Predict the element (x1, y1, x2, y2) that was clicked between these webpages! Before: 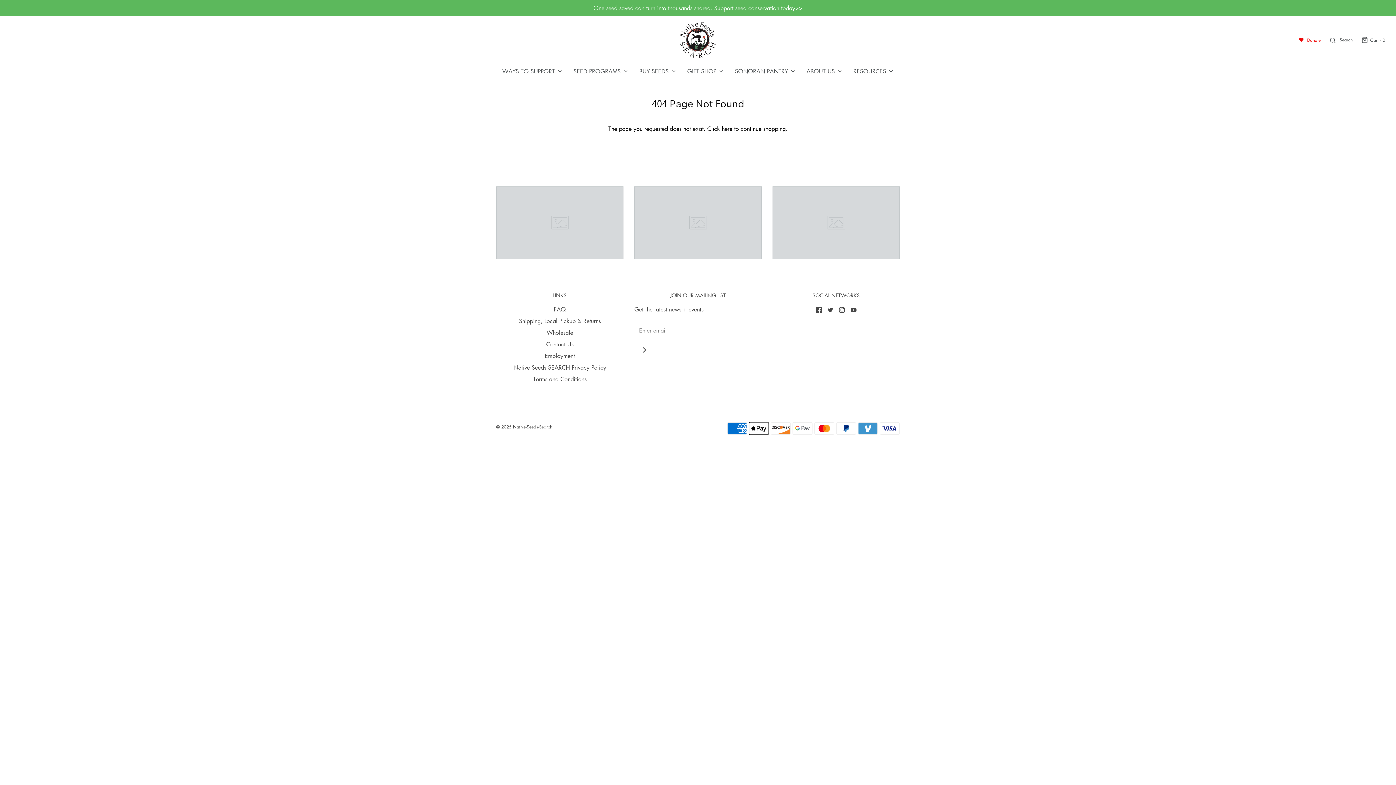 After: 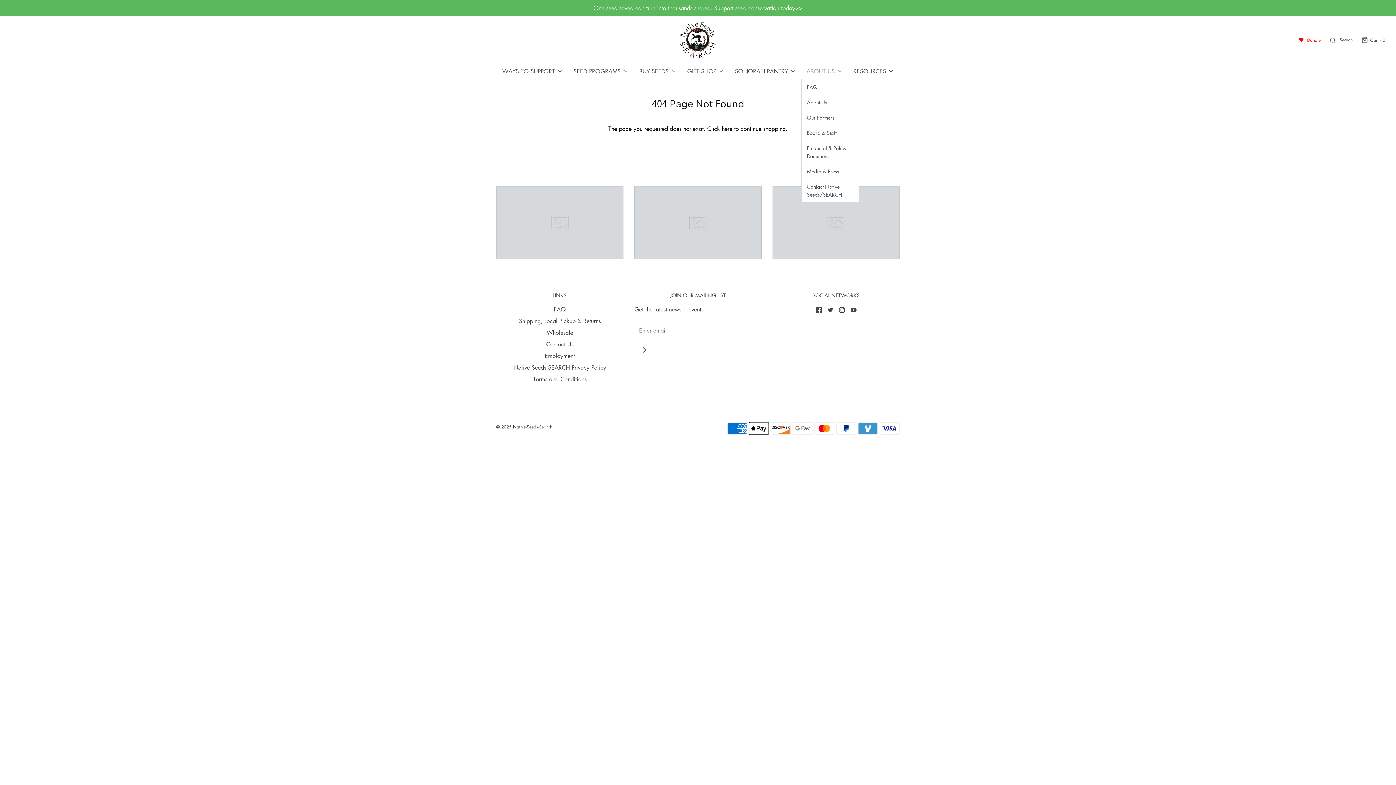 Action: bbox: (806, 63, 842, 78) label: ABOUT US